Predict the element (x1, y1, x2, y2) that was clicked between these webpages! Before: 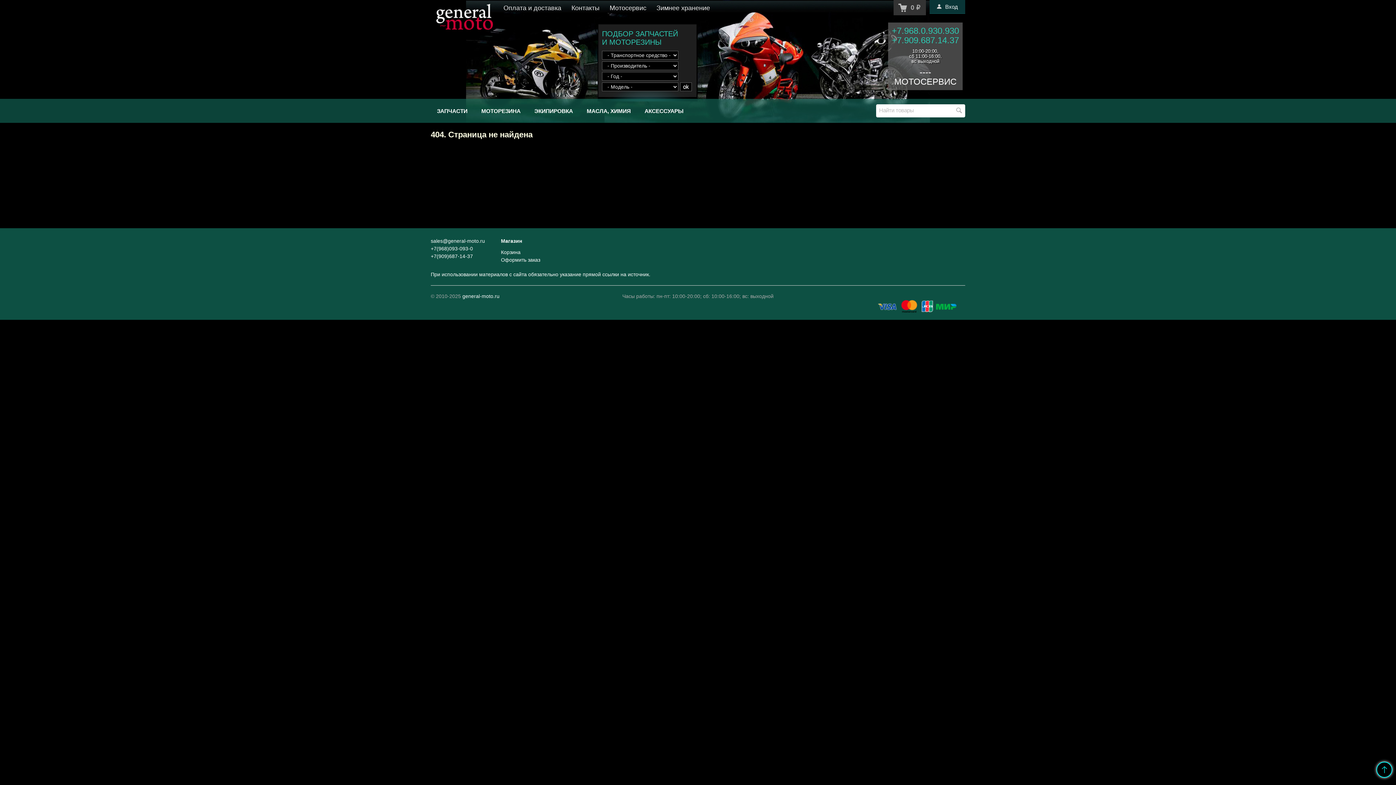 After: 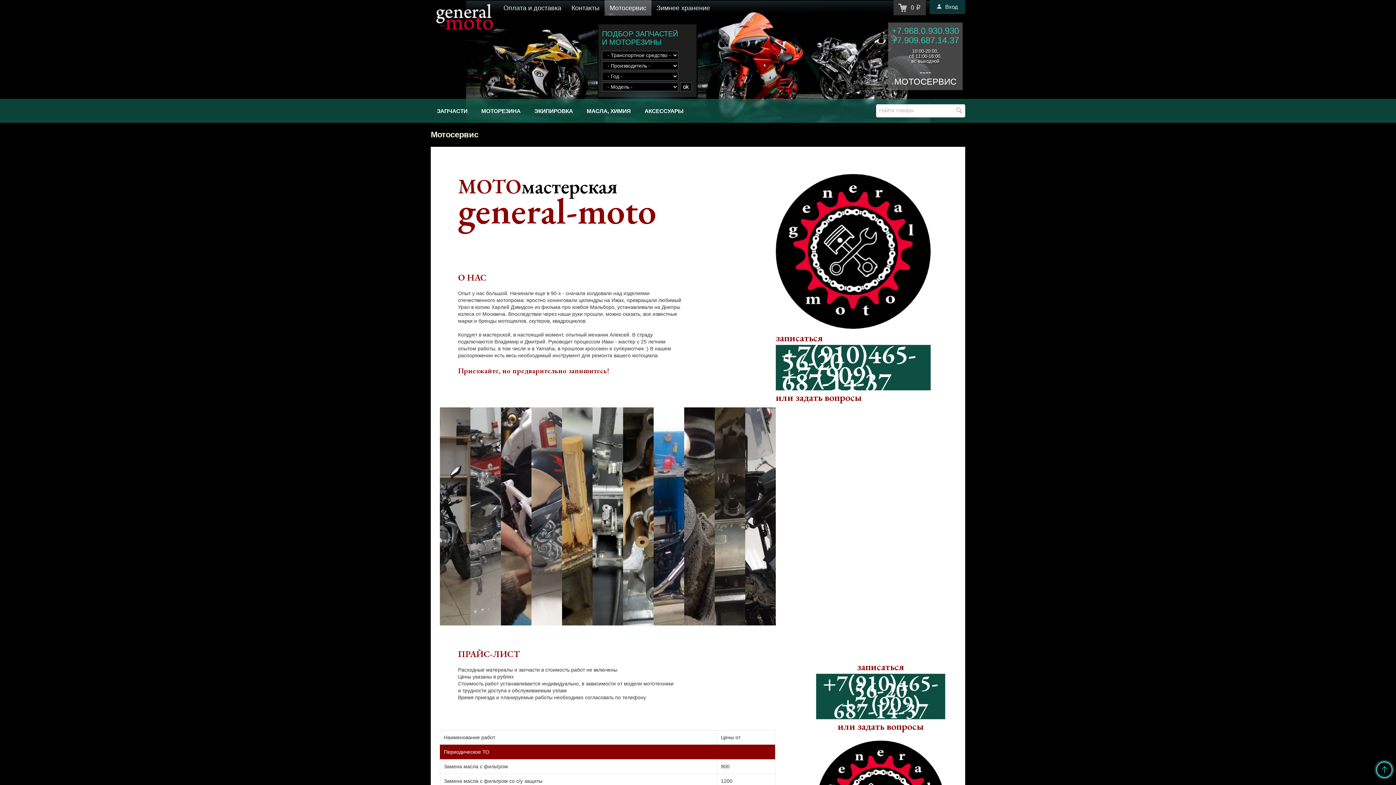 Action: label: Мотосервис bbox: (604, 0, 651, 15)